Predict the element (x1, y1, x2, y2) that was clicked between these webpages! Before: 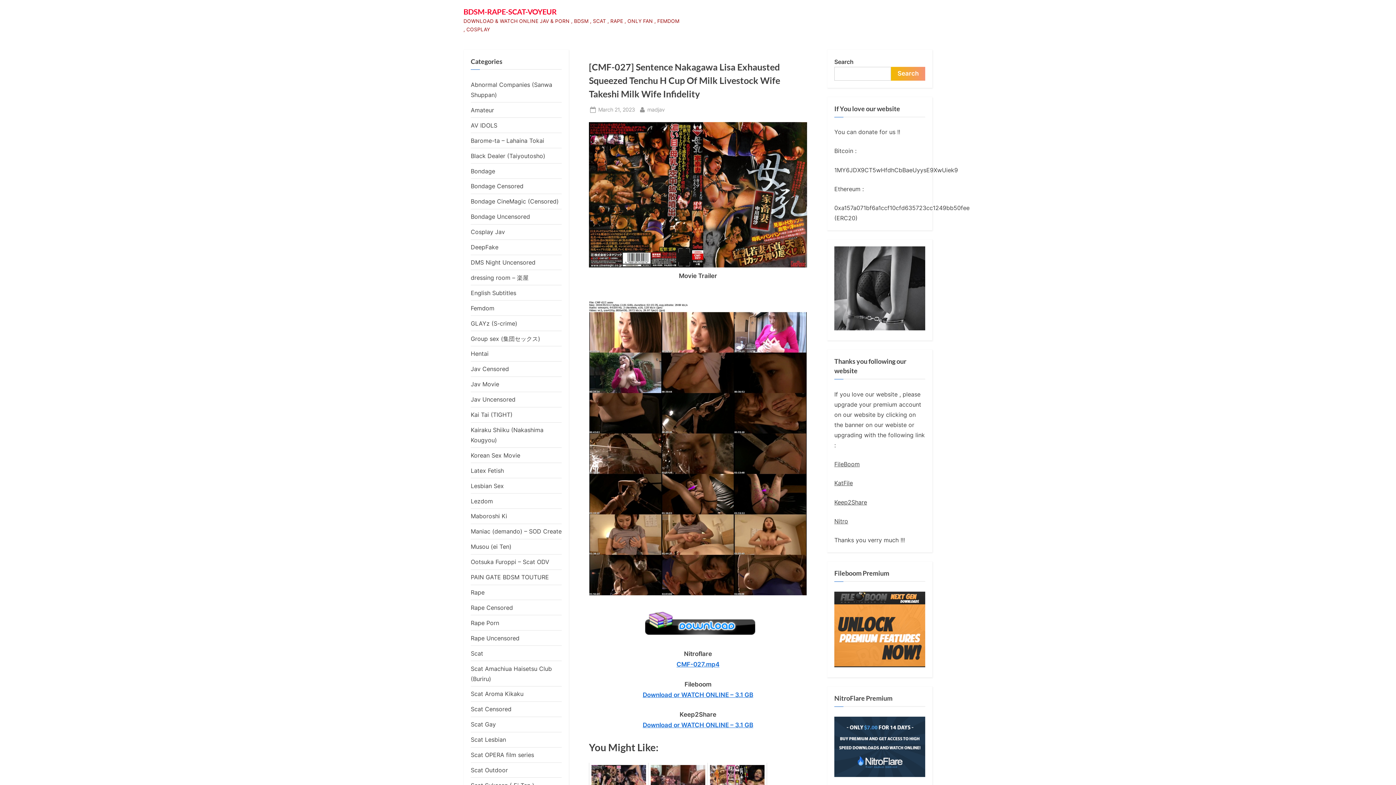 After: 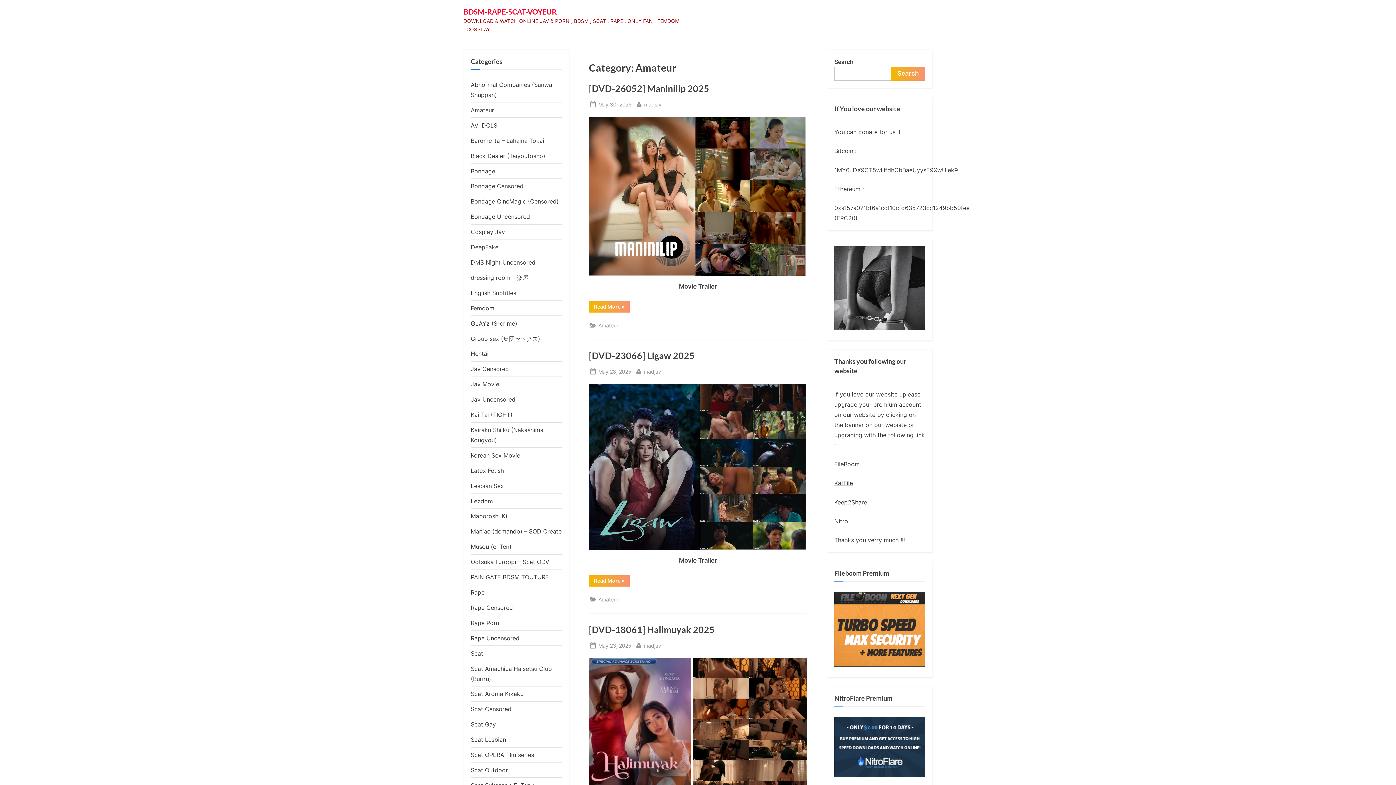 Action: label: Amateur bbox: (470, 106, 494, 113)